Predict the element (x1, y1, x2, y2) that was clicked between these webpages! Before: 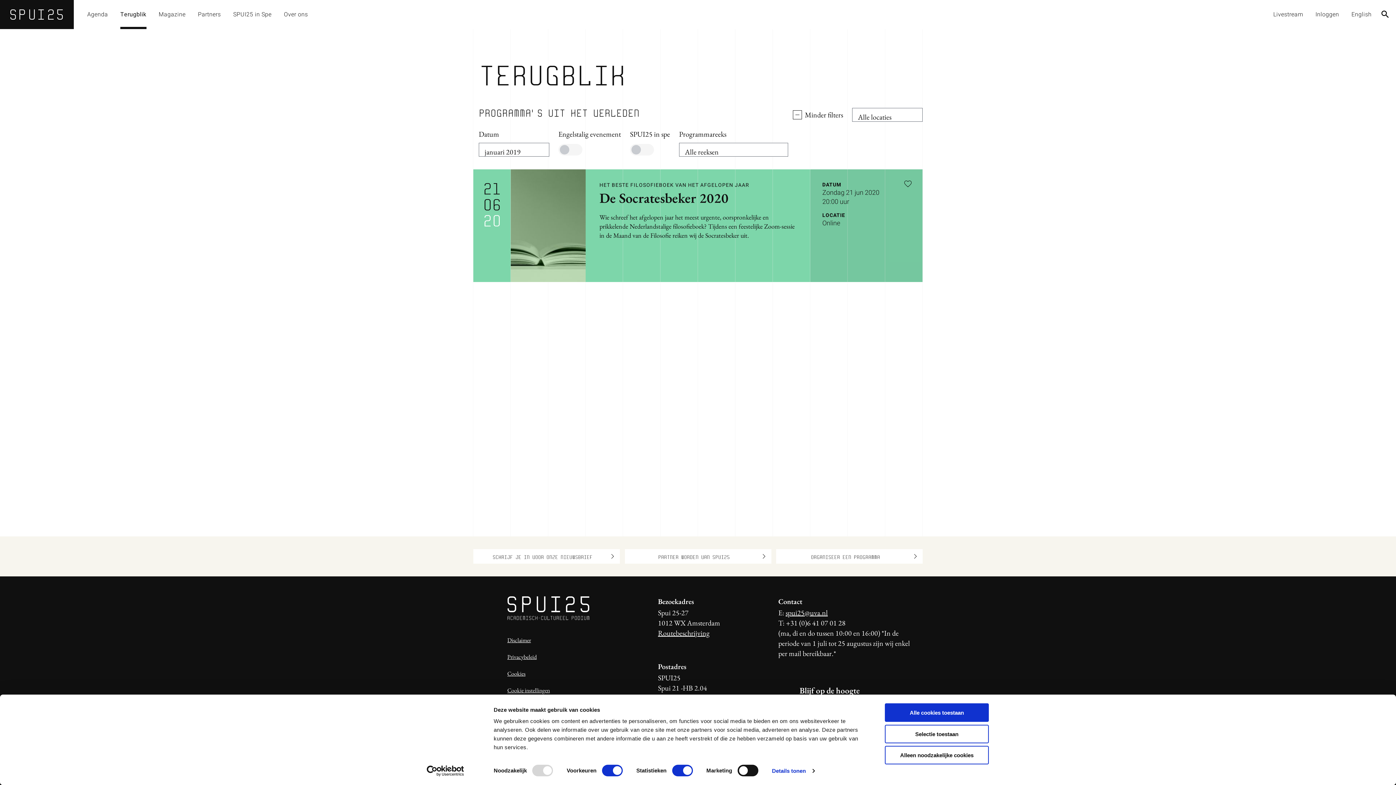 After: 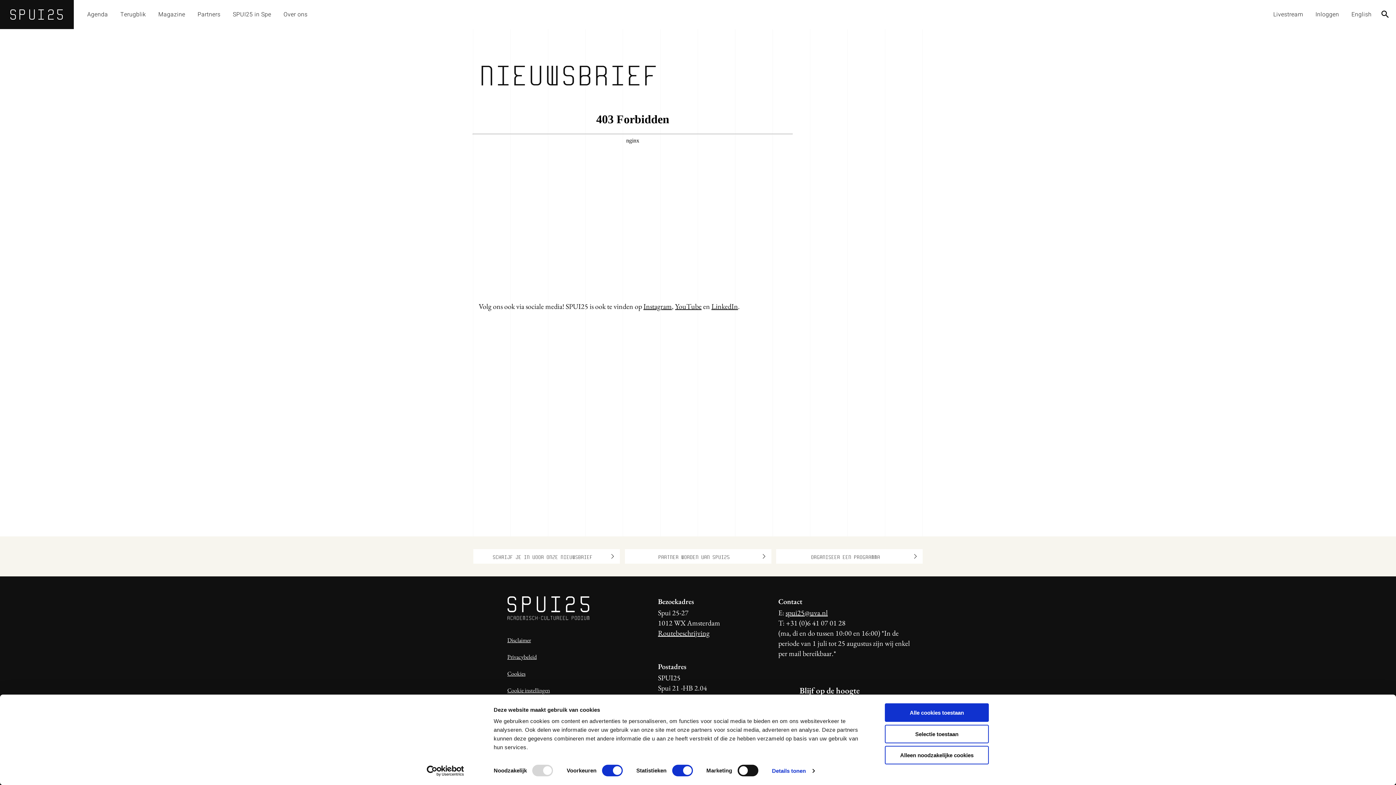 Action: bbox: (473, 549, 620, 564) label: Schrijf je in voor onze nieuwsbrief